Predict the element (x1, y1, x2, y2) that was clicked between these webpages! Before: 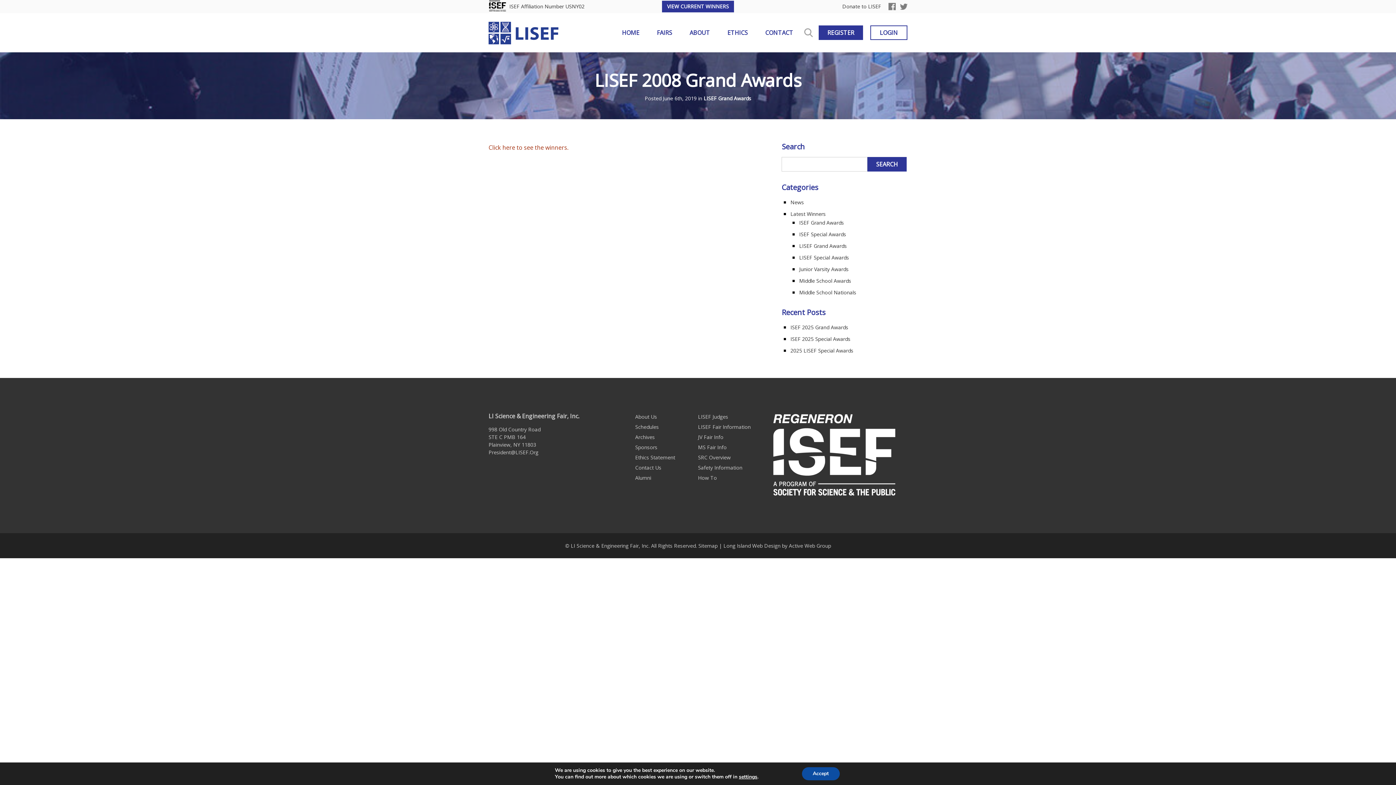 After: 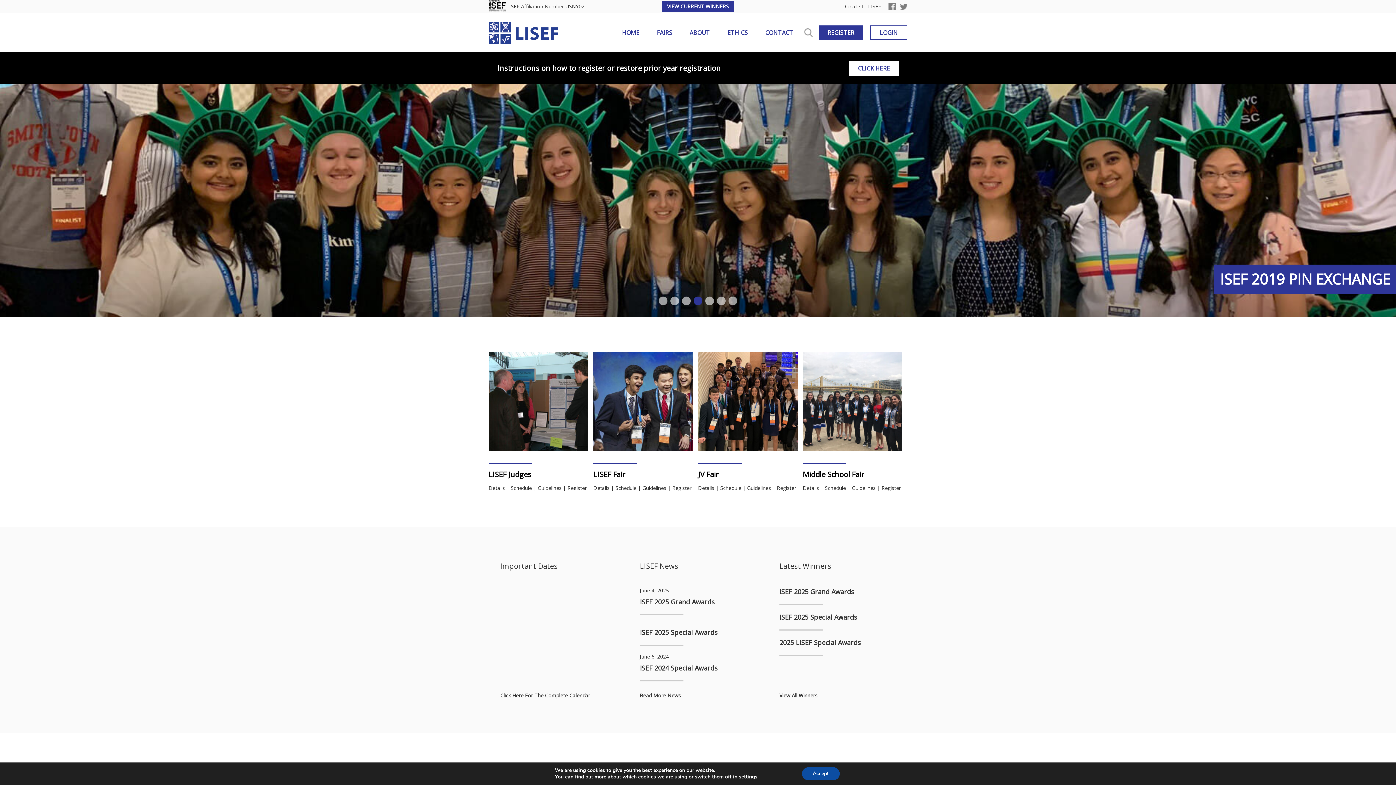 Action: bbox: (488, 21, 558, 44)